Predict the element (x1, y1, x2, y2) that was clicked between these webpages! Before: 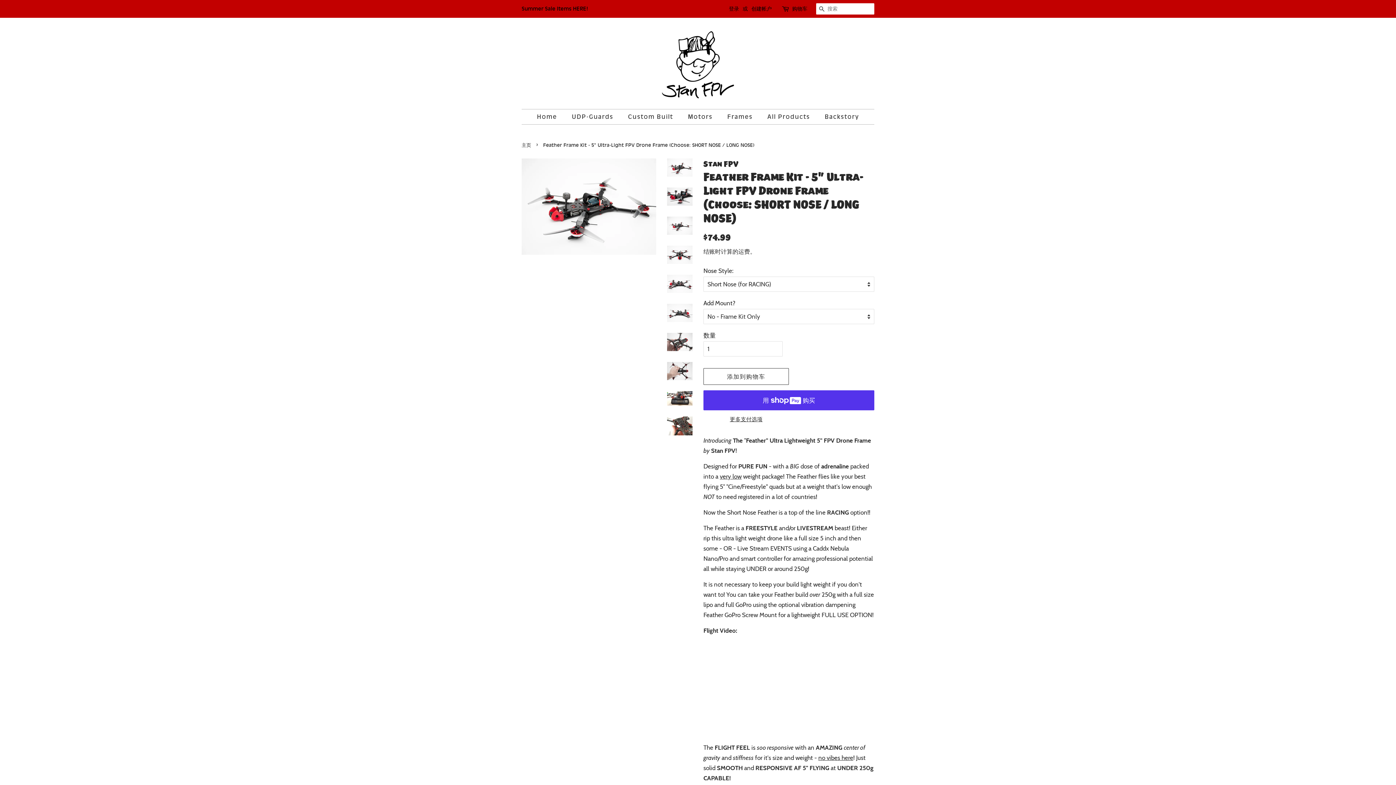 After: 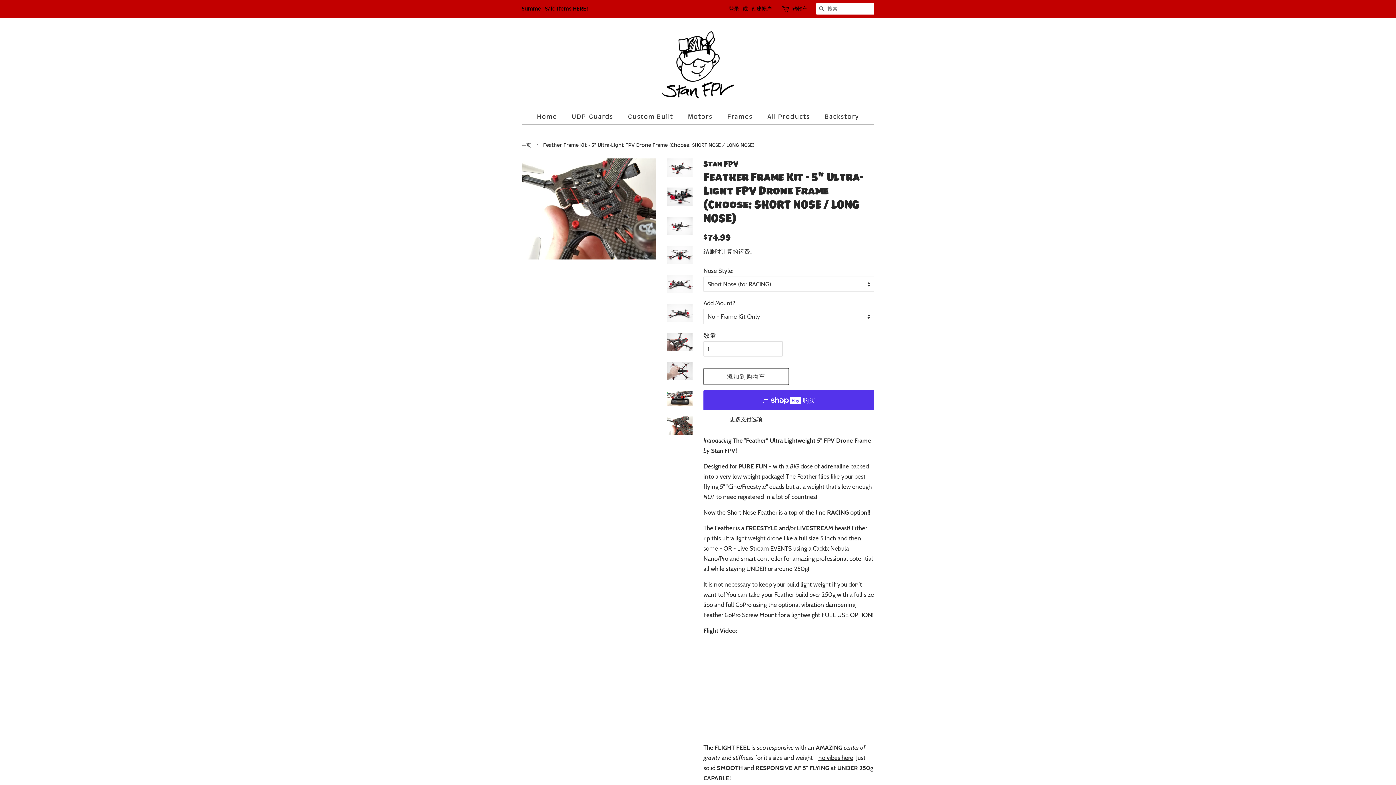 Action: bbox: (667, 416, 692, 435)